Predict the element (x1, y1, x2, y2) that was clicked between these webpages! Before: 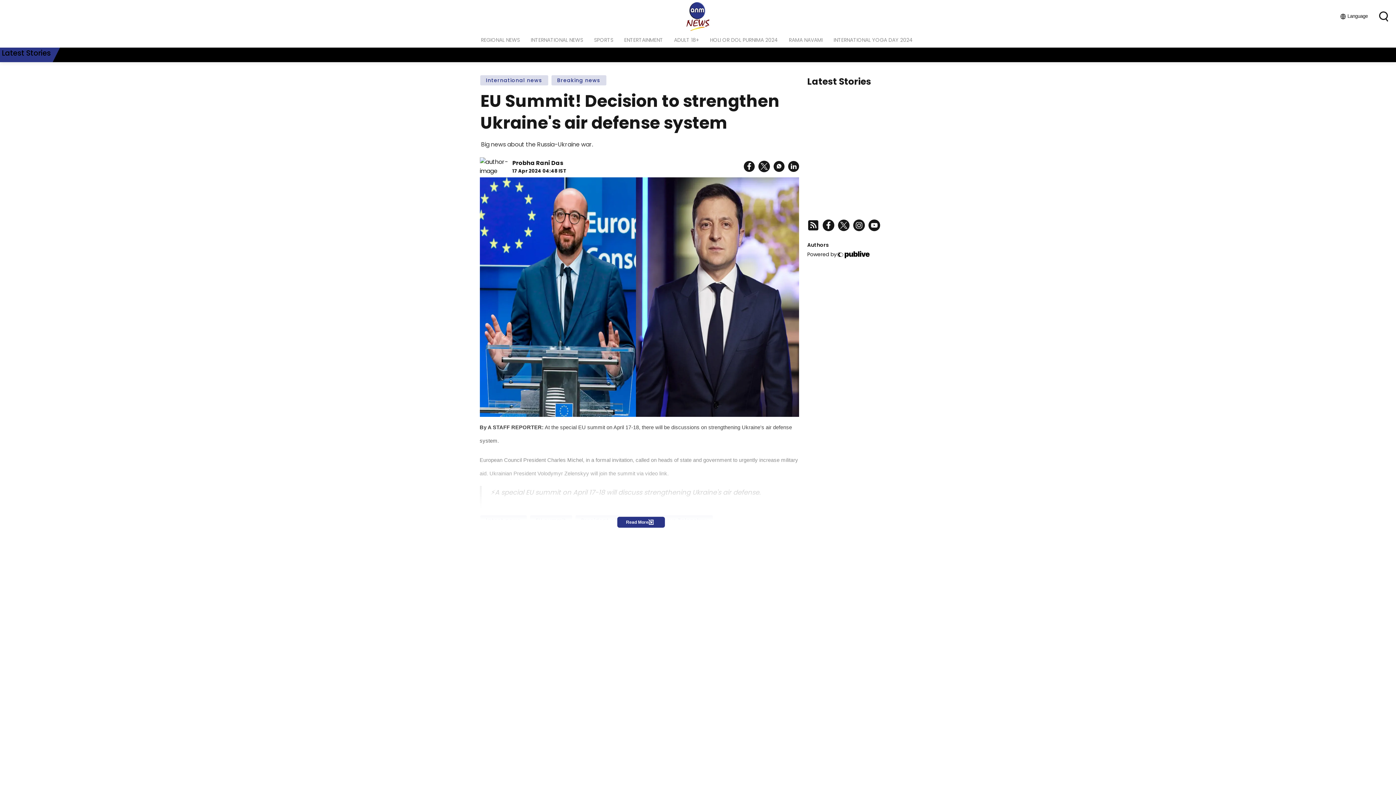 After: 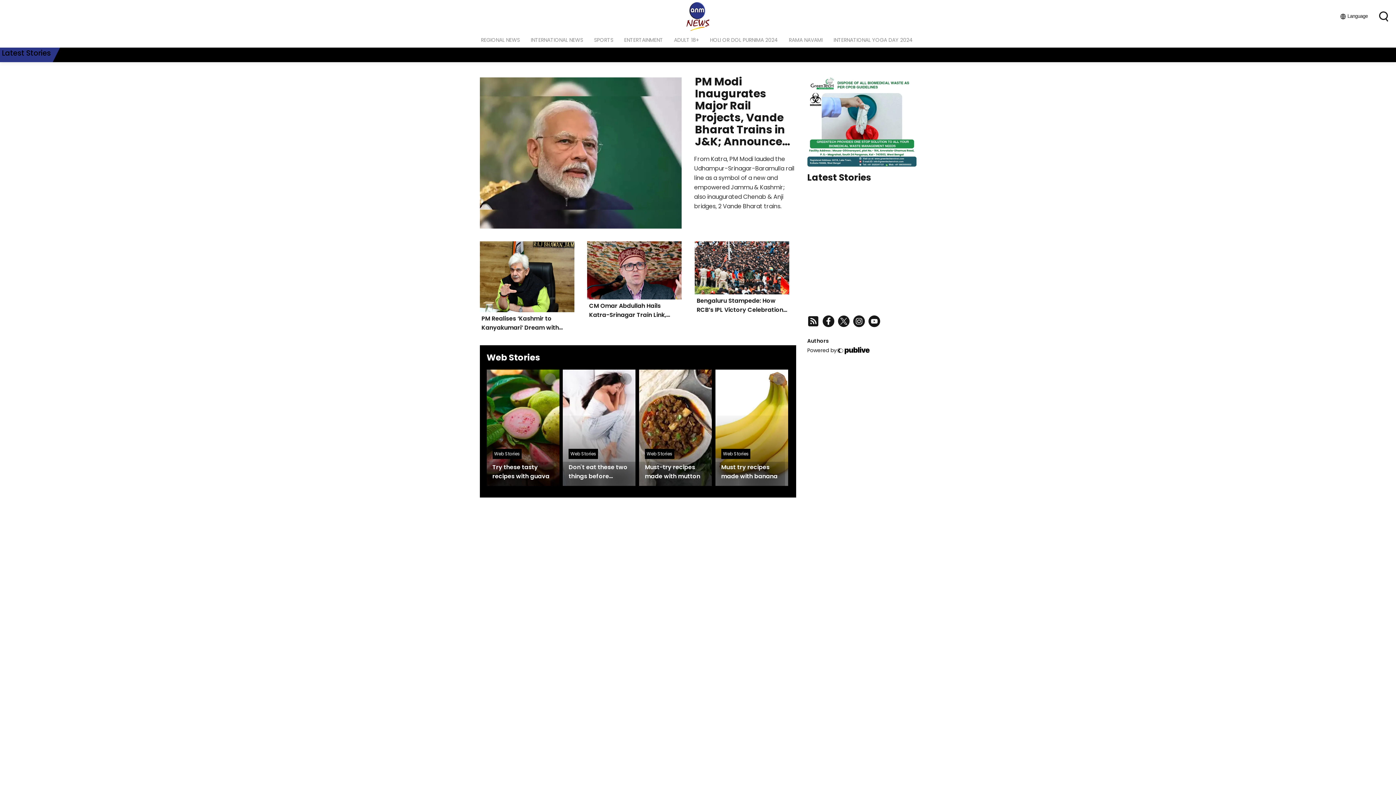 Action: label: logo bbox: (678, 0, 717, 32)